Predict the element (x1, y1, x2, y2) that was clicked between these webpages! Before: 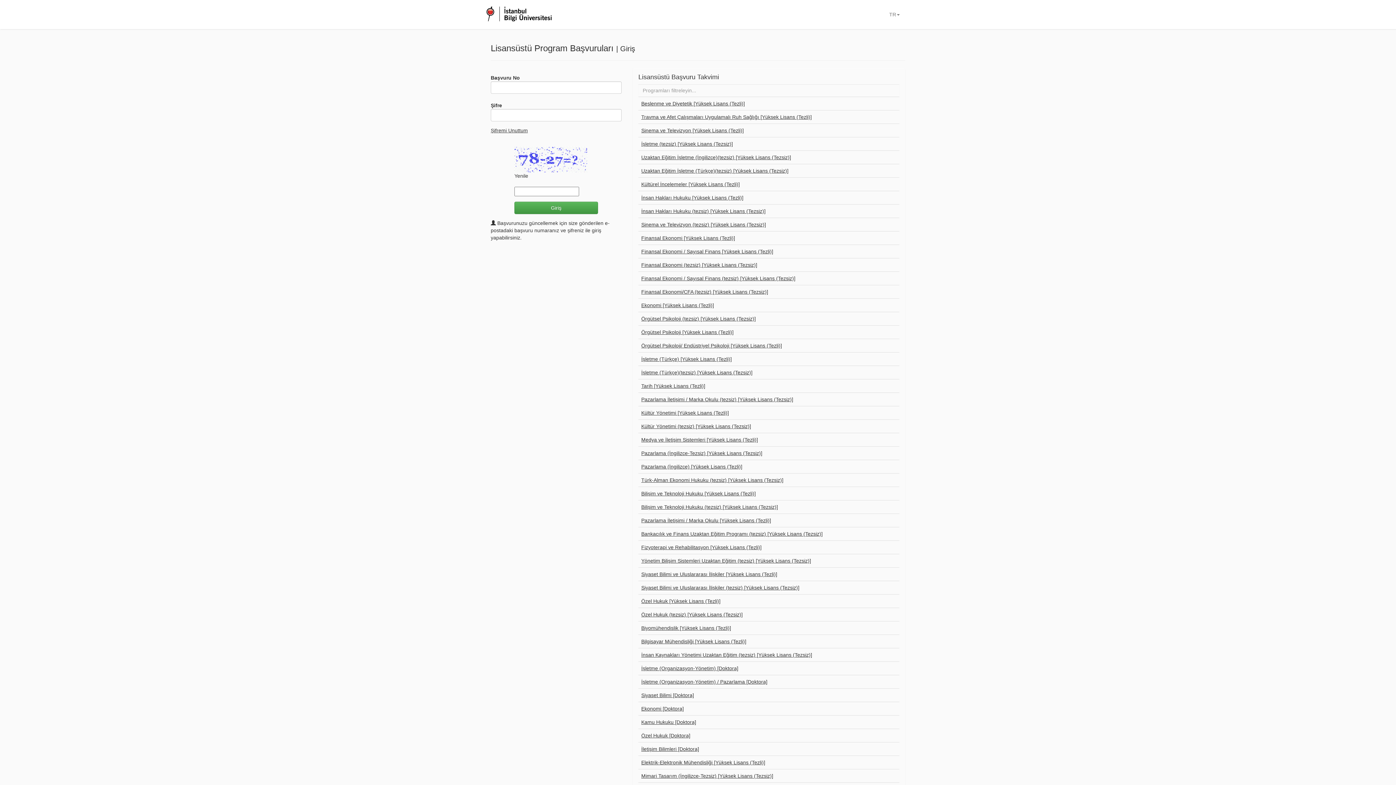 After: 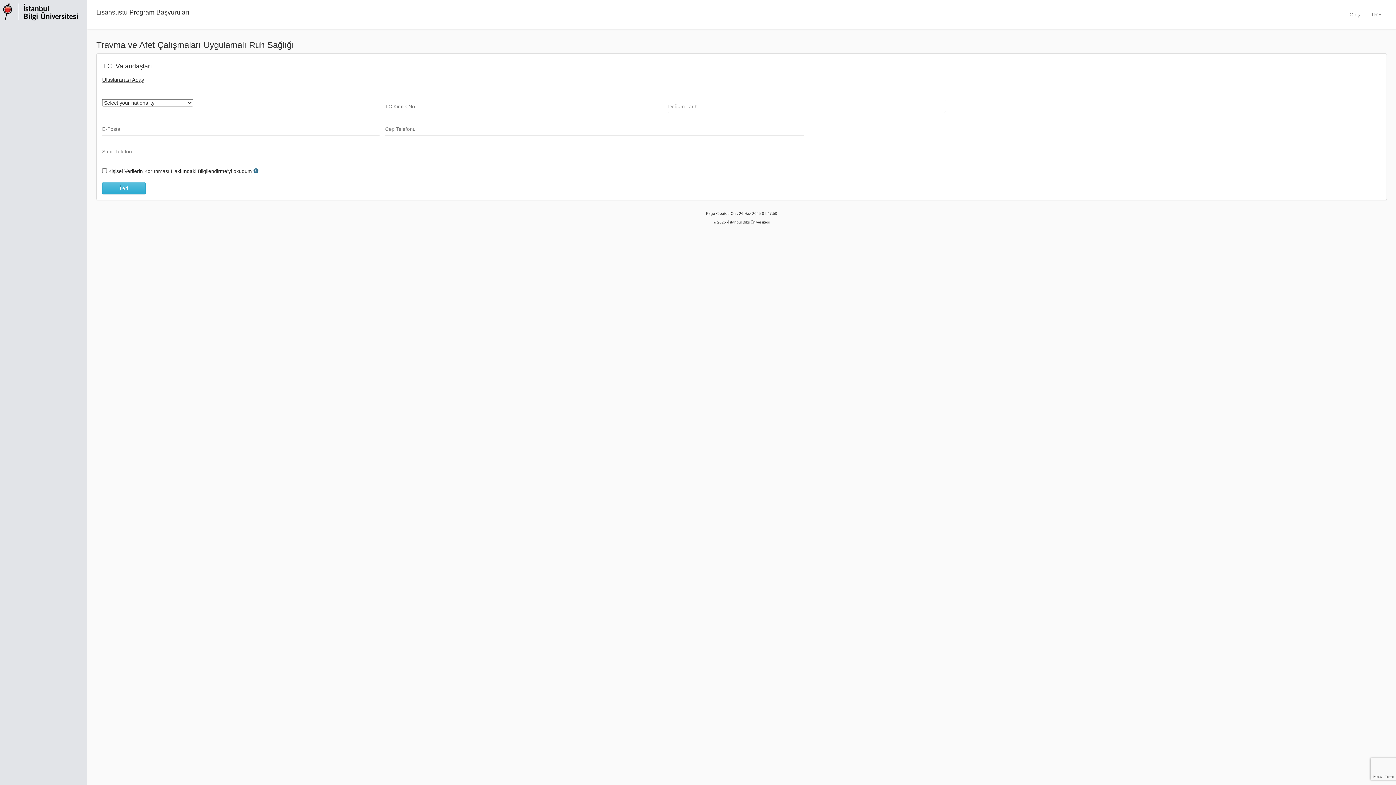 Action: bbox: (641, 114, 812, 120) label: Travma ve Afet Çalışmaları Uygulamalı Ruh Sağlığı [Yüksek Lisans (Tezli)]